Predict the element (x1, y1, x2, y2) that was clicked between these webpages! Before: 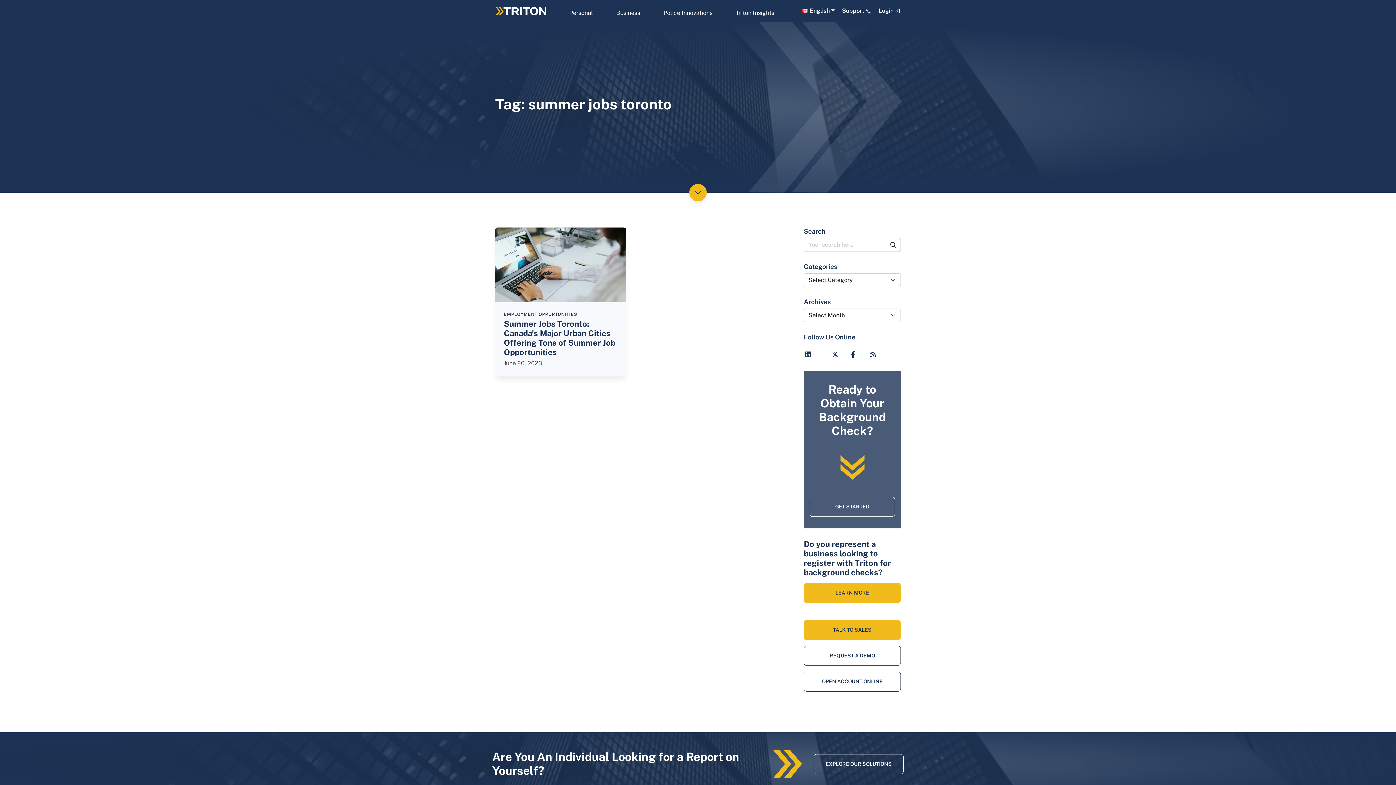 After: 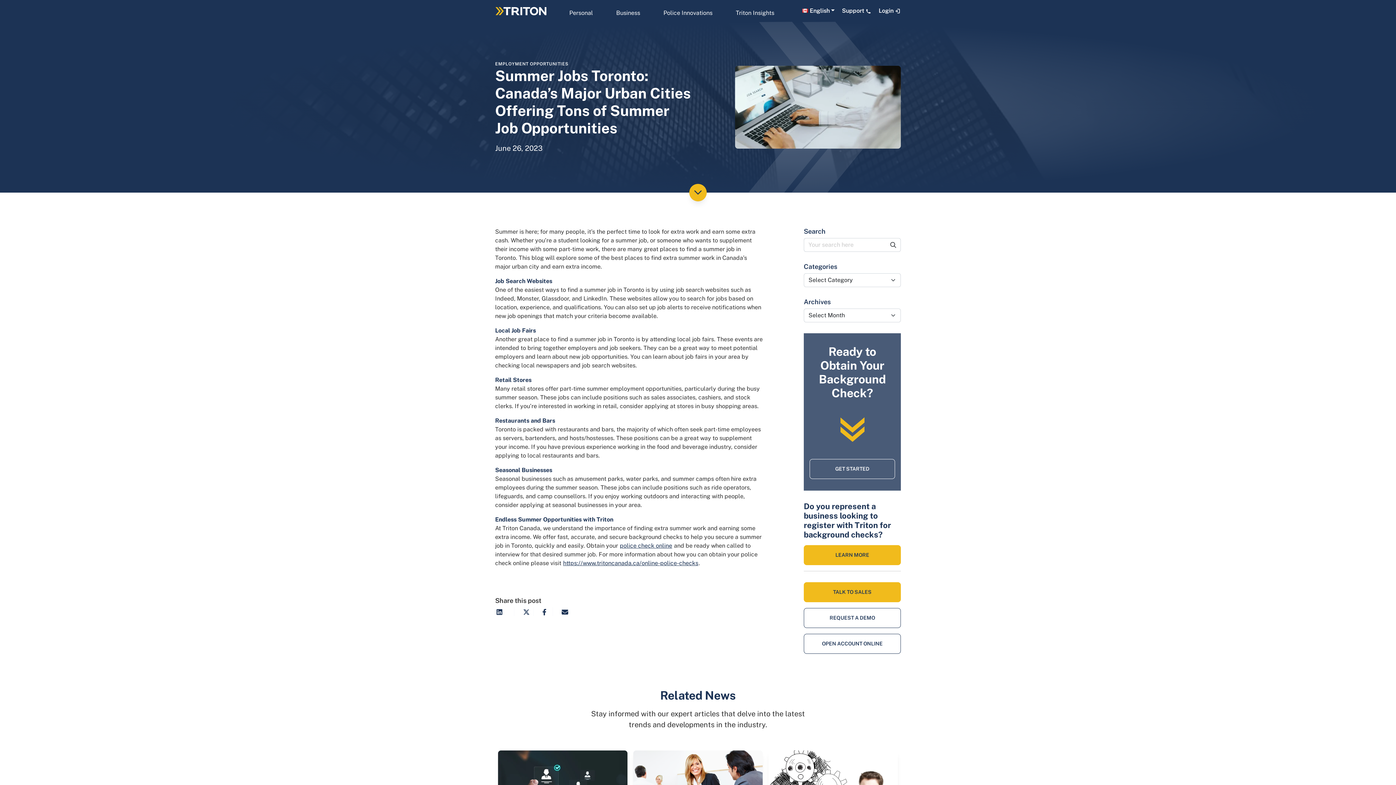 Action: label: Summer Jobs Toronto: Canada’s Major Urban Cities Offering Tons of Summer Job Opportunities bbox: (504, 319, 615, 357)